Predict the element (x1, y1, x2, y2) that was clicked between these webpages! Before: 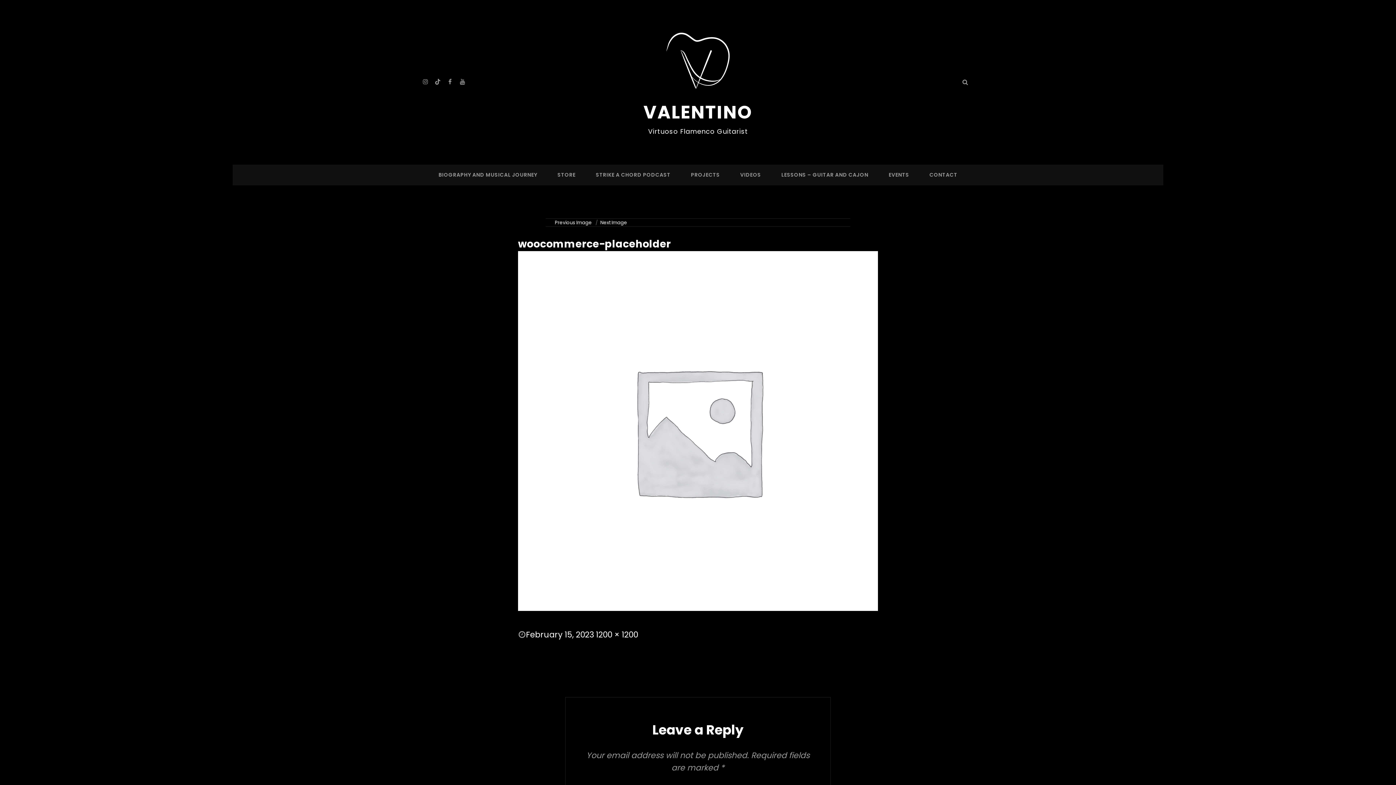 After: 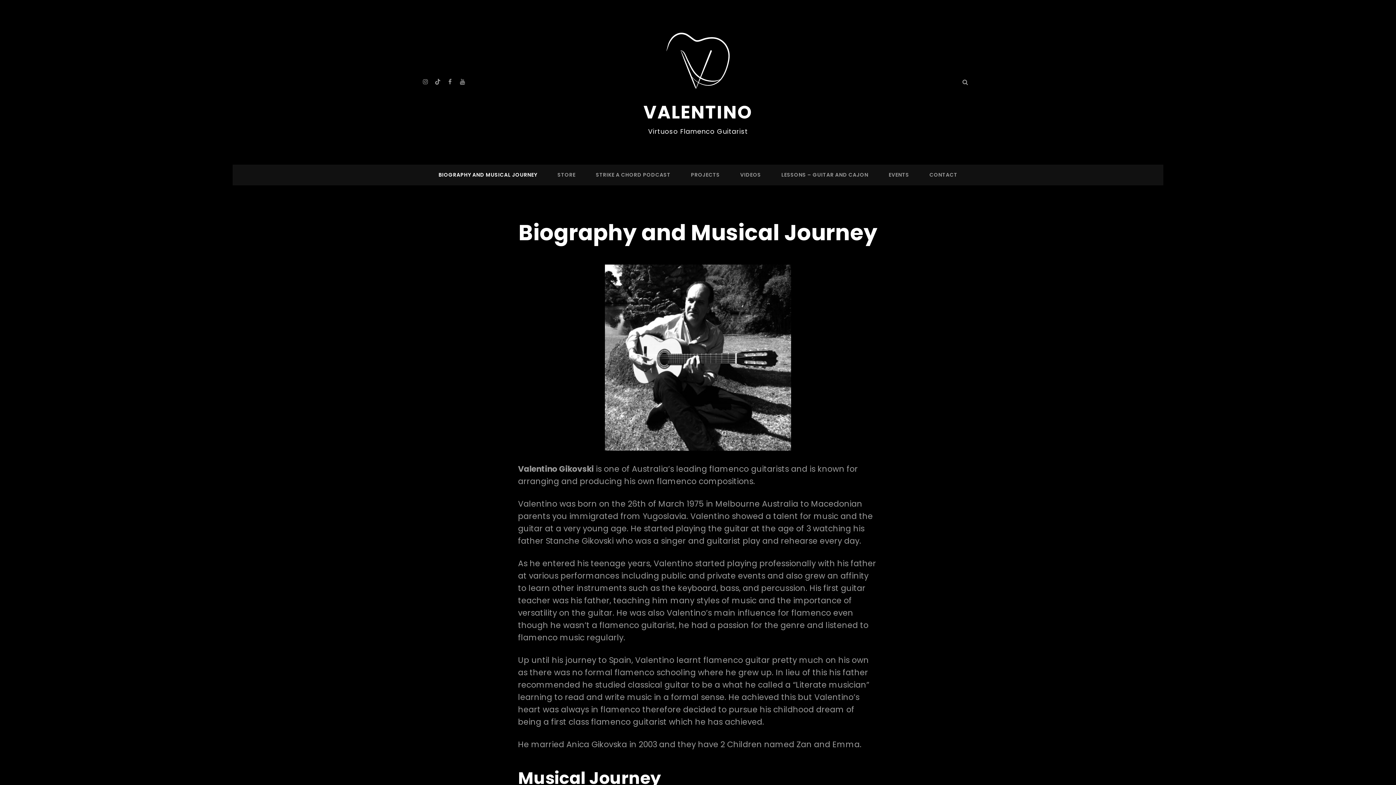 Action: bbox: (429, 164, 546, 185) label: BIOGRAPHY AND MUSICAL JOURNEY